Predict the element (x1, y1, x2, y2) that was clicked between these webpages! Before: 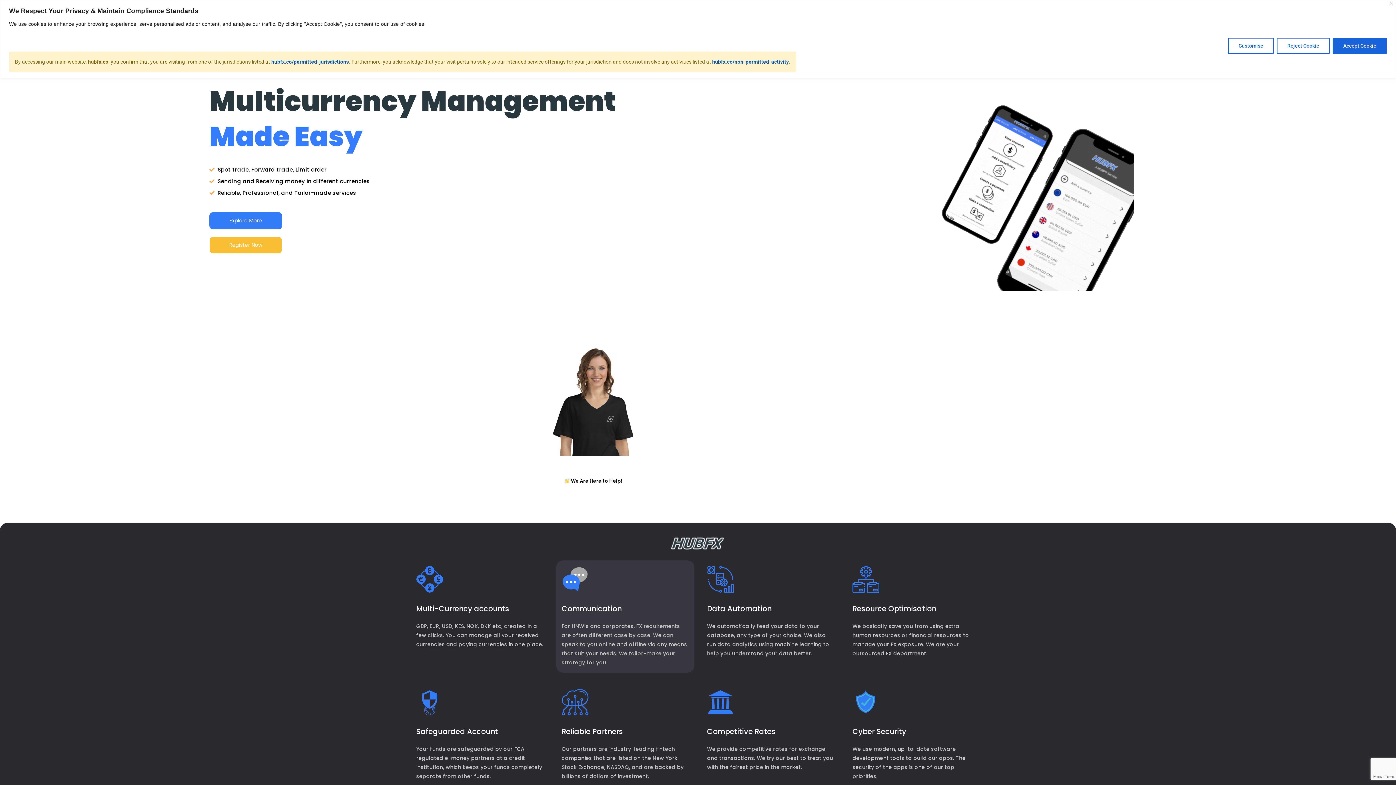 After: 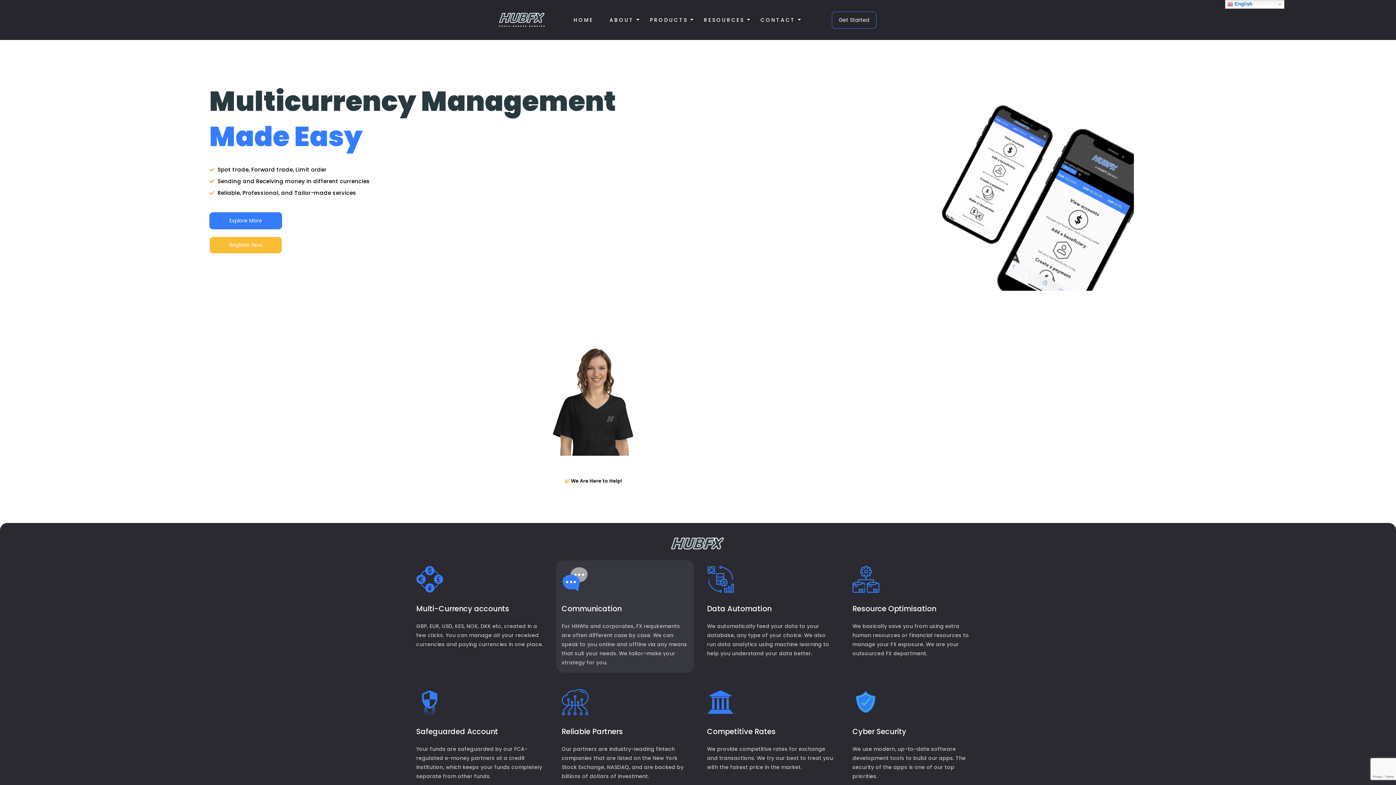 Action: bbox: (1389, 1, 1393, 5) label: Close